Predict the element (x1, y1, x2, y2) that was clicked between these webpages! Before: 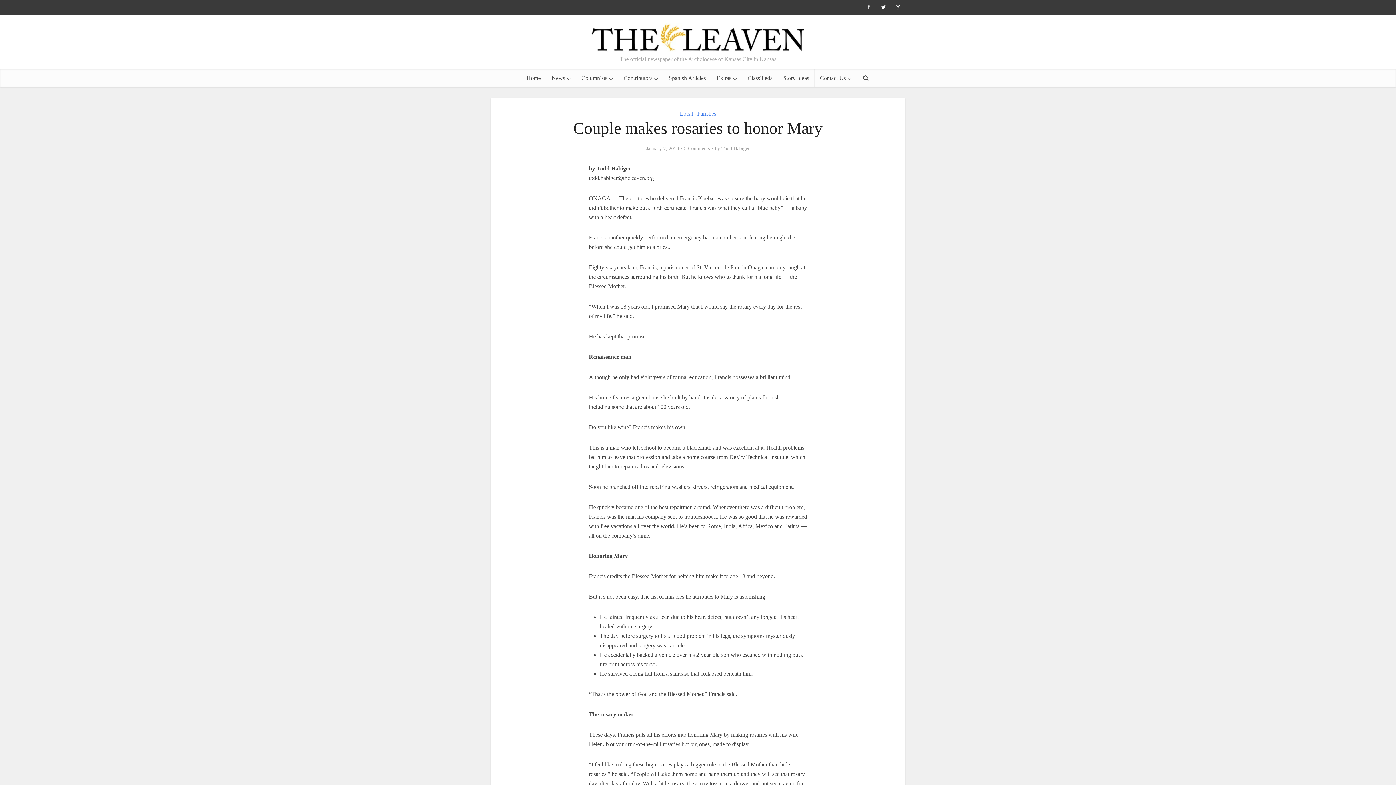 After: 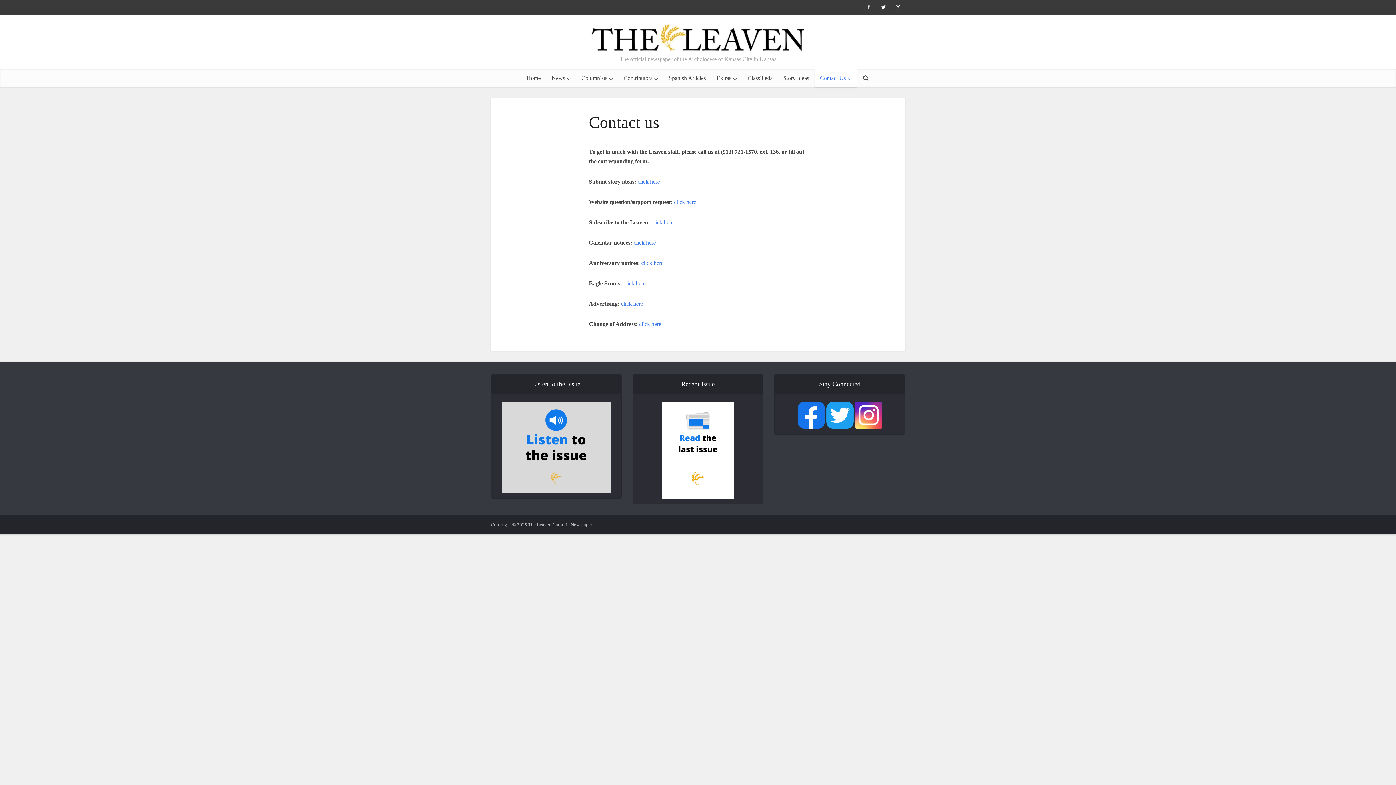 Action: label: Contact Us bbox: (814, 69, 856, 87)